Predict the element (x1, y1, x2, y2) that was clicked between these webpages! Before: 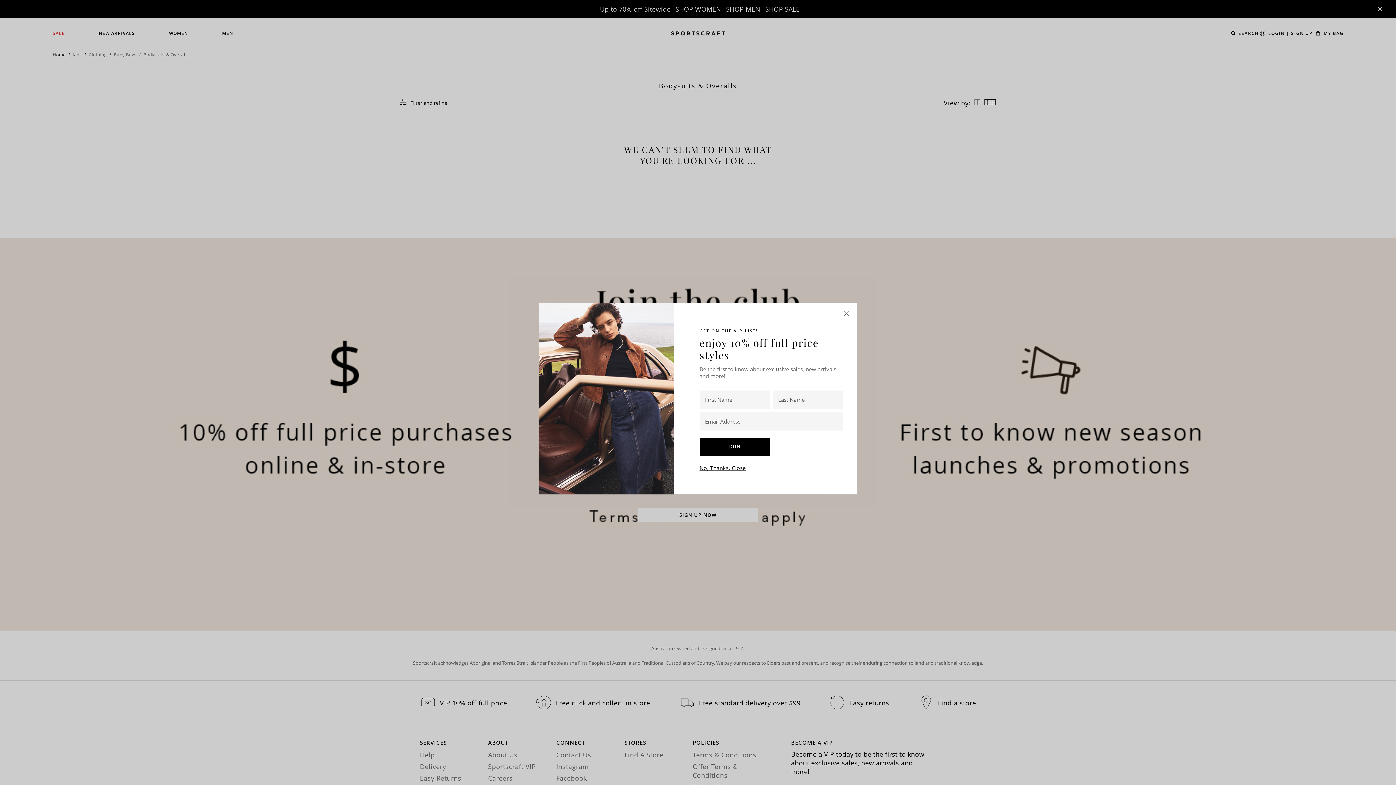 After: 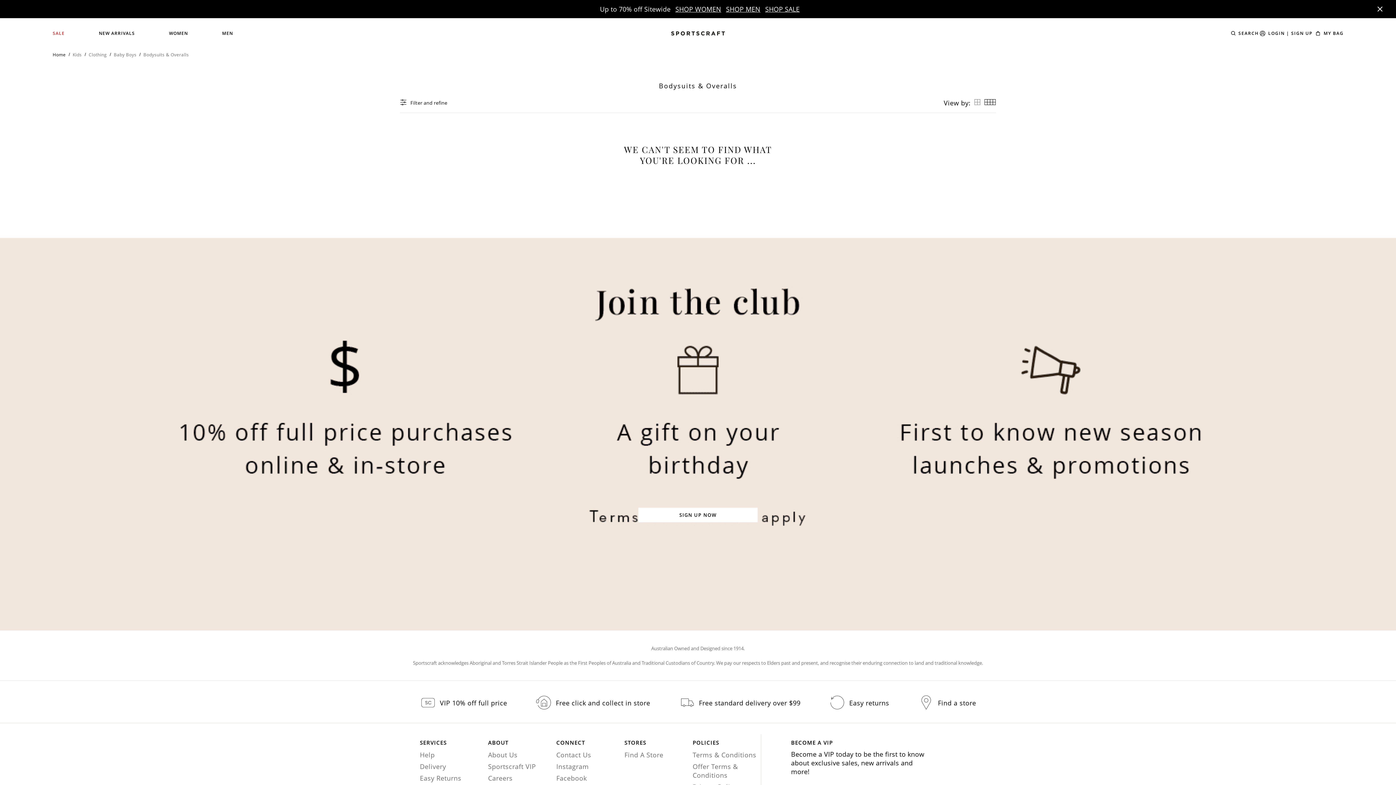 Action: bbox: (839, 306, 854, 321)